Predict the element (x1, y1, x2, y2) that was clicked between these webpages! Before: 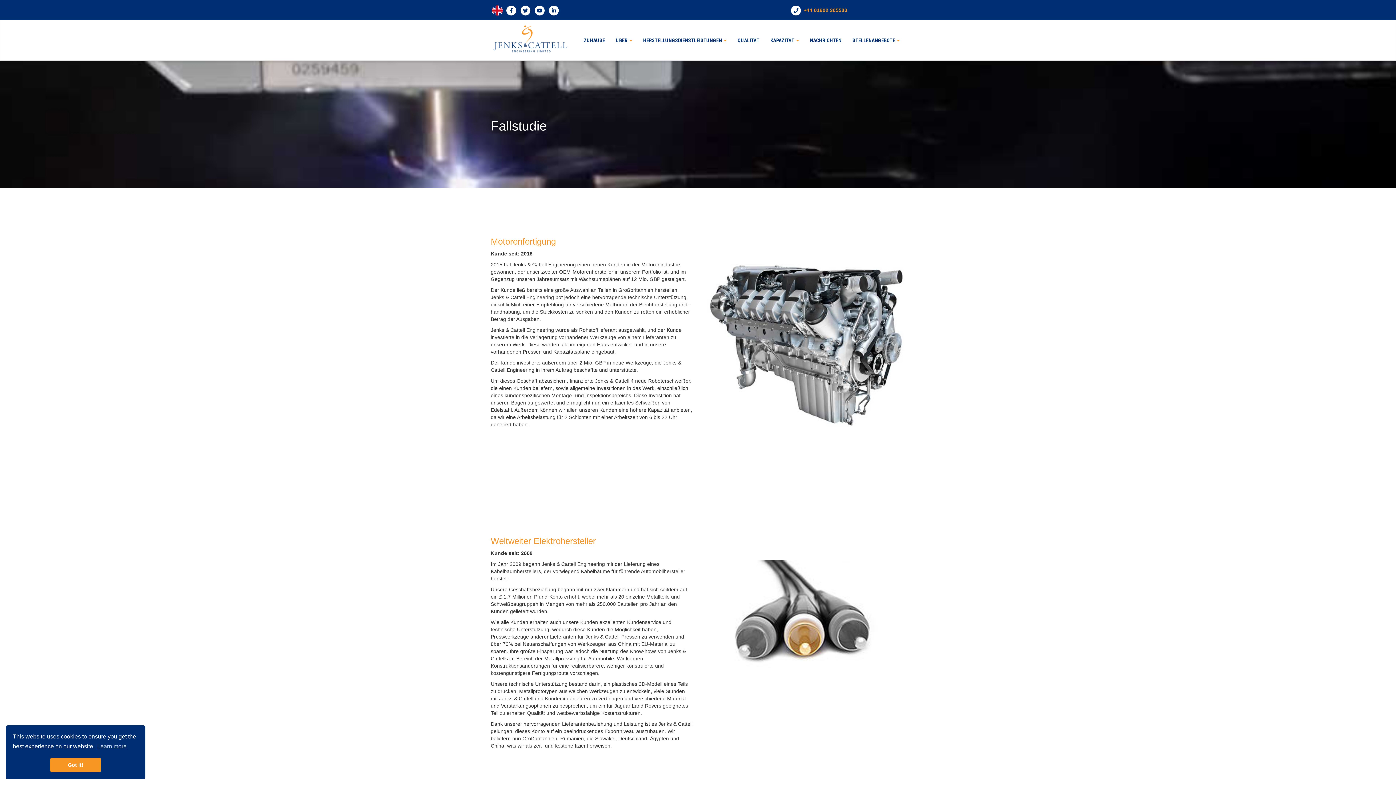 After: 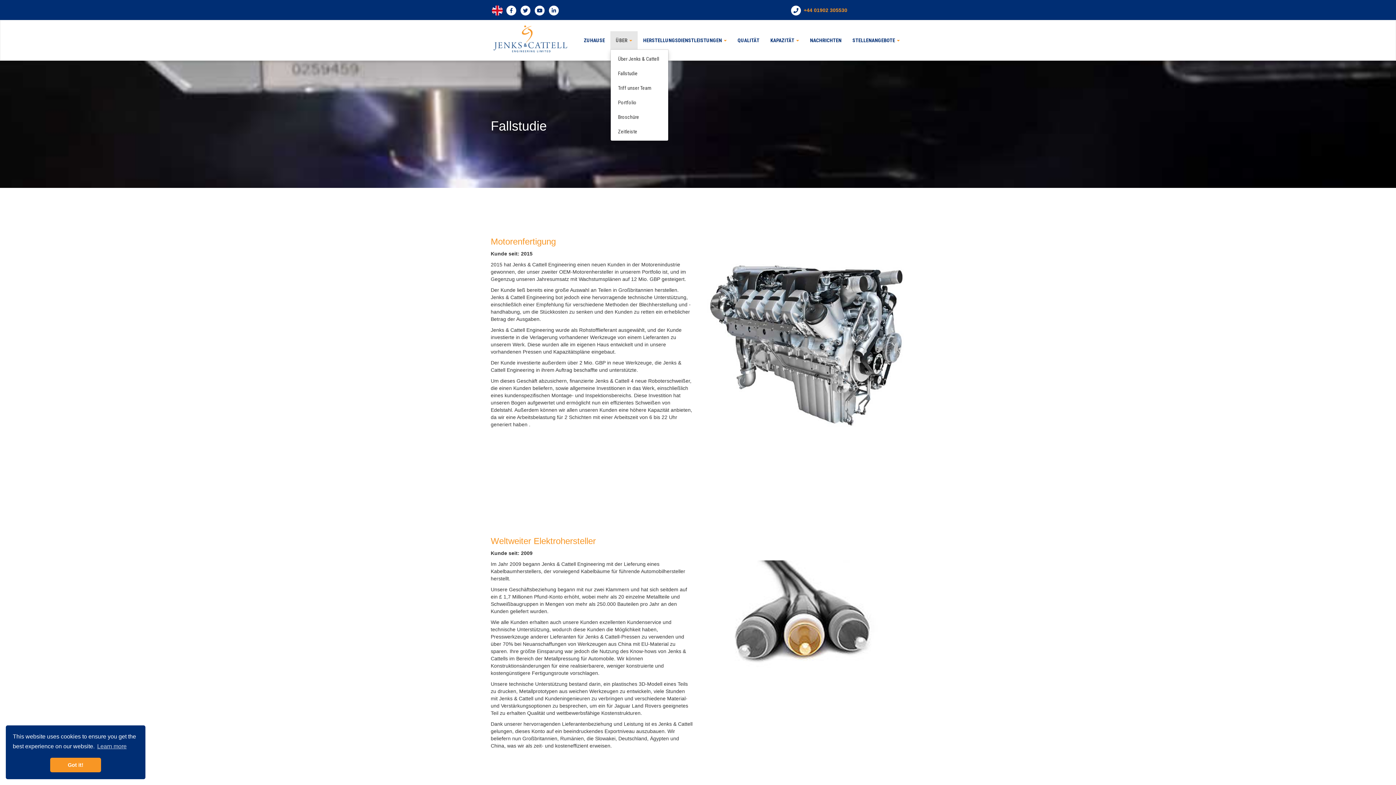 Action: bbox: (610, 31, 637, 49) label: ÜBER 